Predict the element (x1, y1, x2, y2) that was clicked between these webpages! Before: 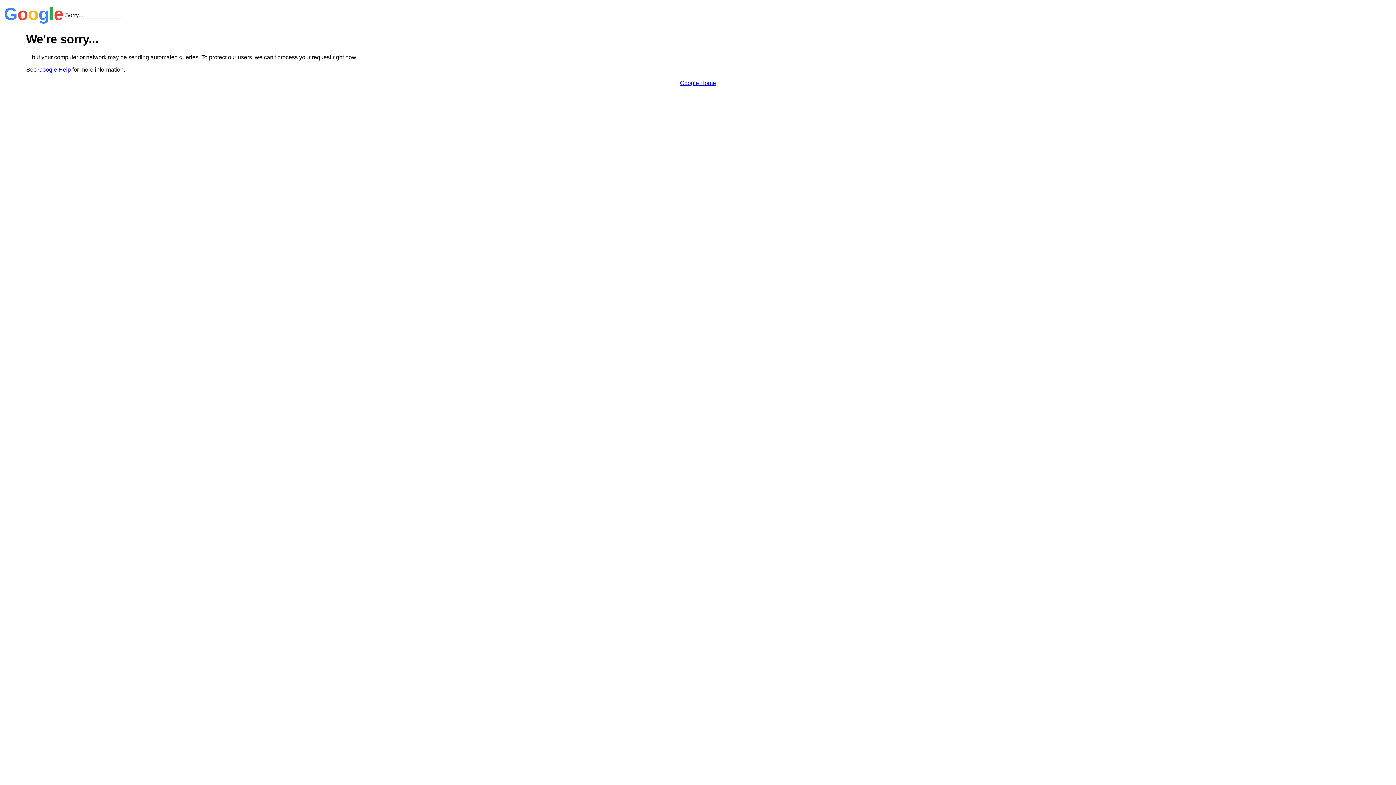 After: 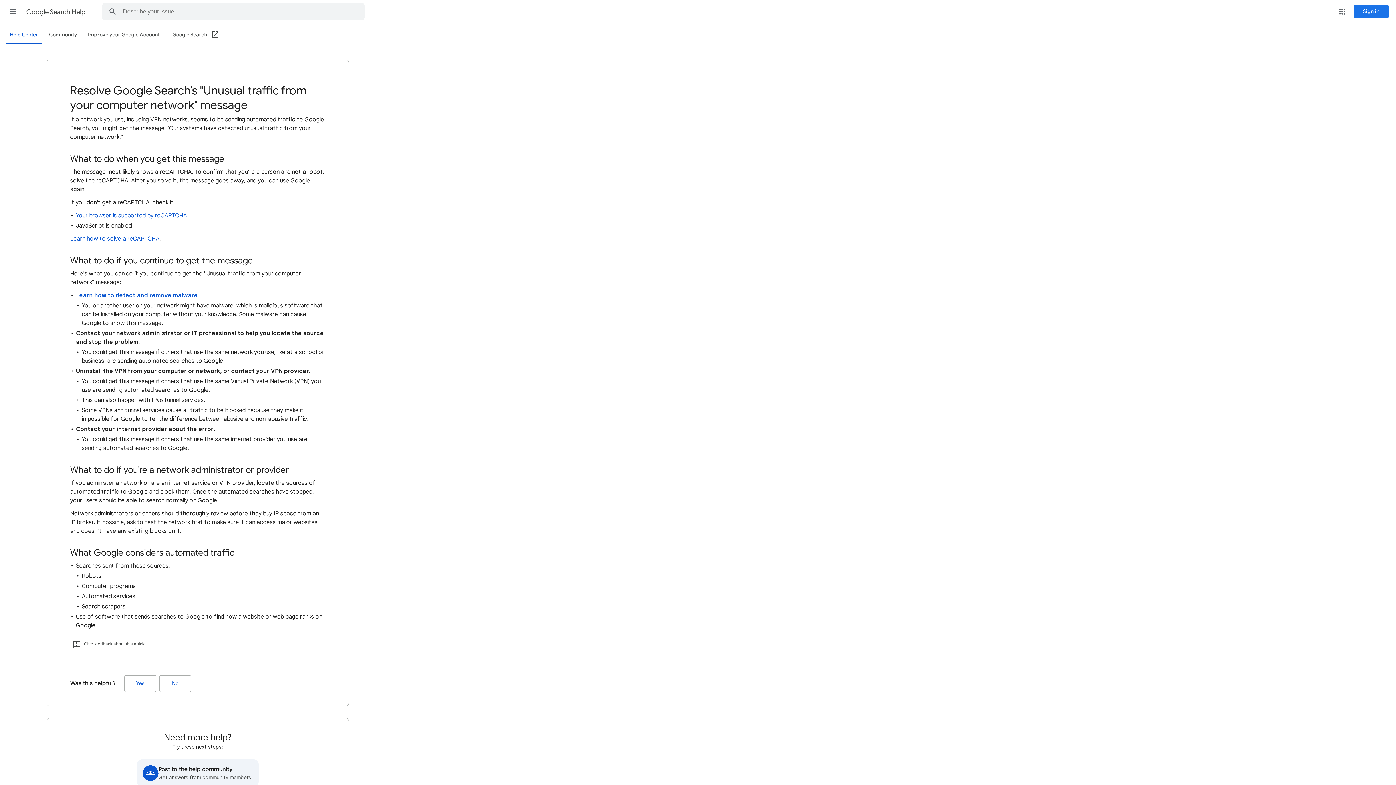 Action: bbox: (38, 66, 70, 72) label: Google Help